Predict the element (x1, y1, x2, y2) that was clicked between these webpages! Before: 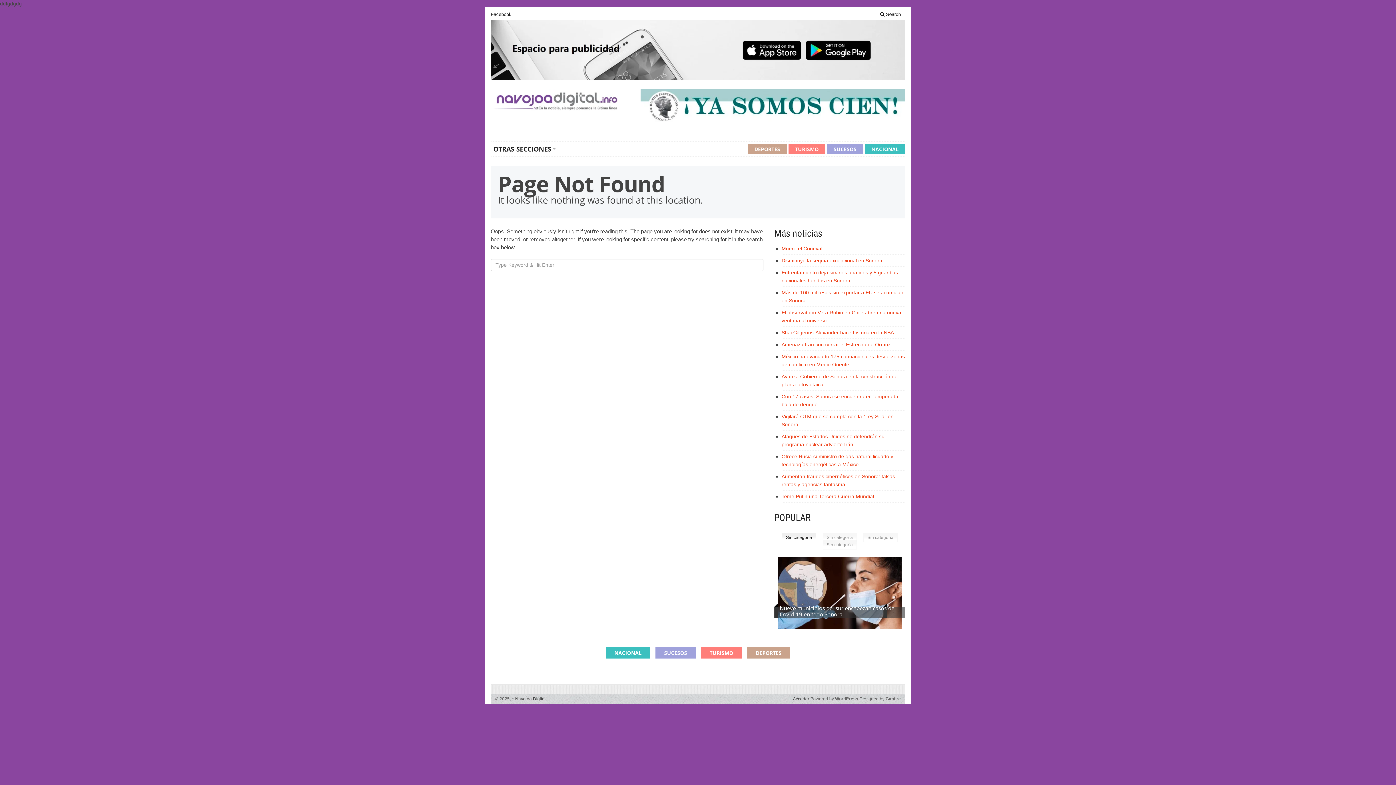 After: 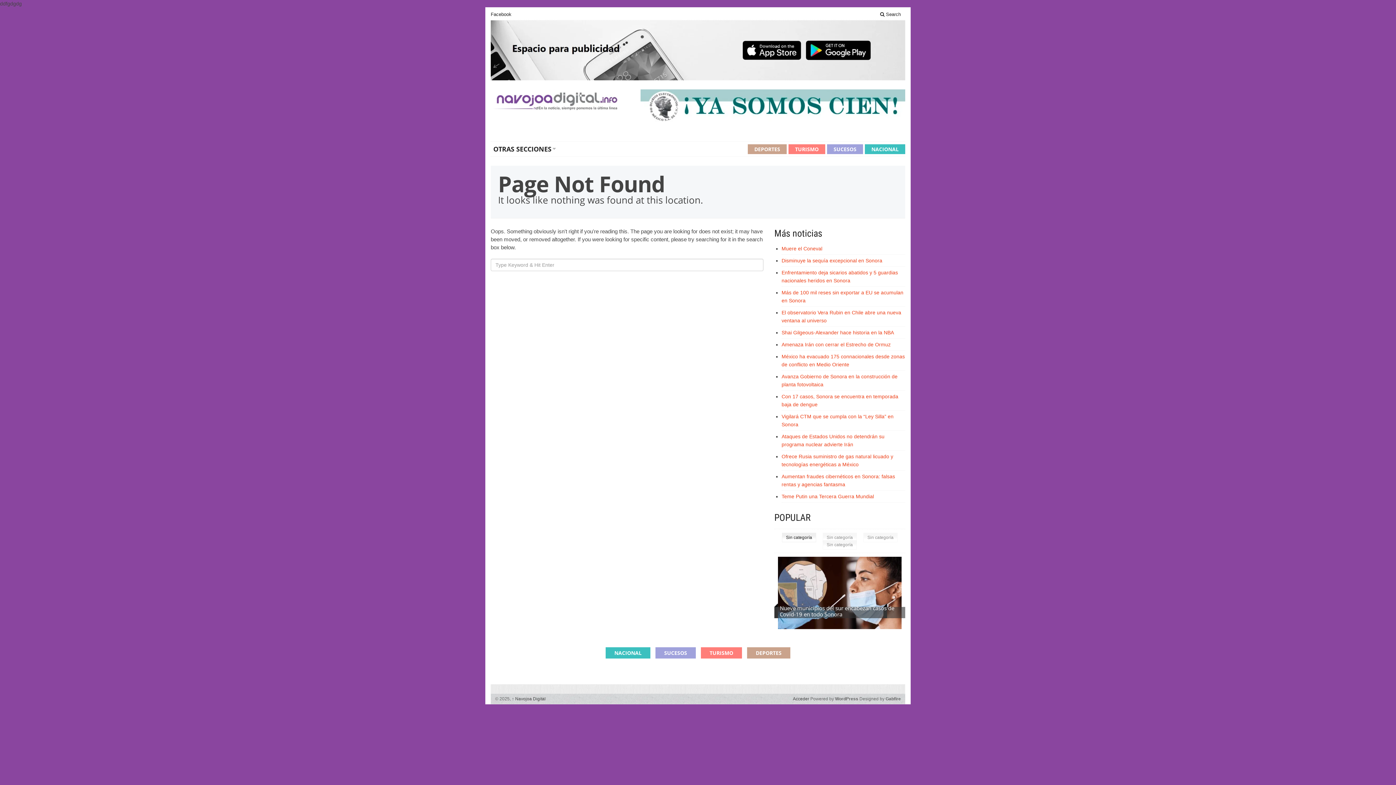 Action: label: Sin categoría bbox: (782, 532, 816, 542)